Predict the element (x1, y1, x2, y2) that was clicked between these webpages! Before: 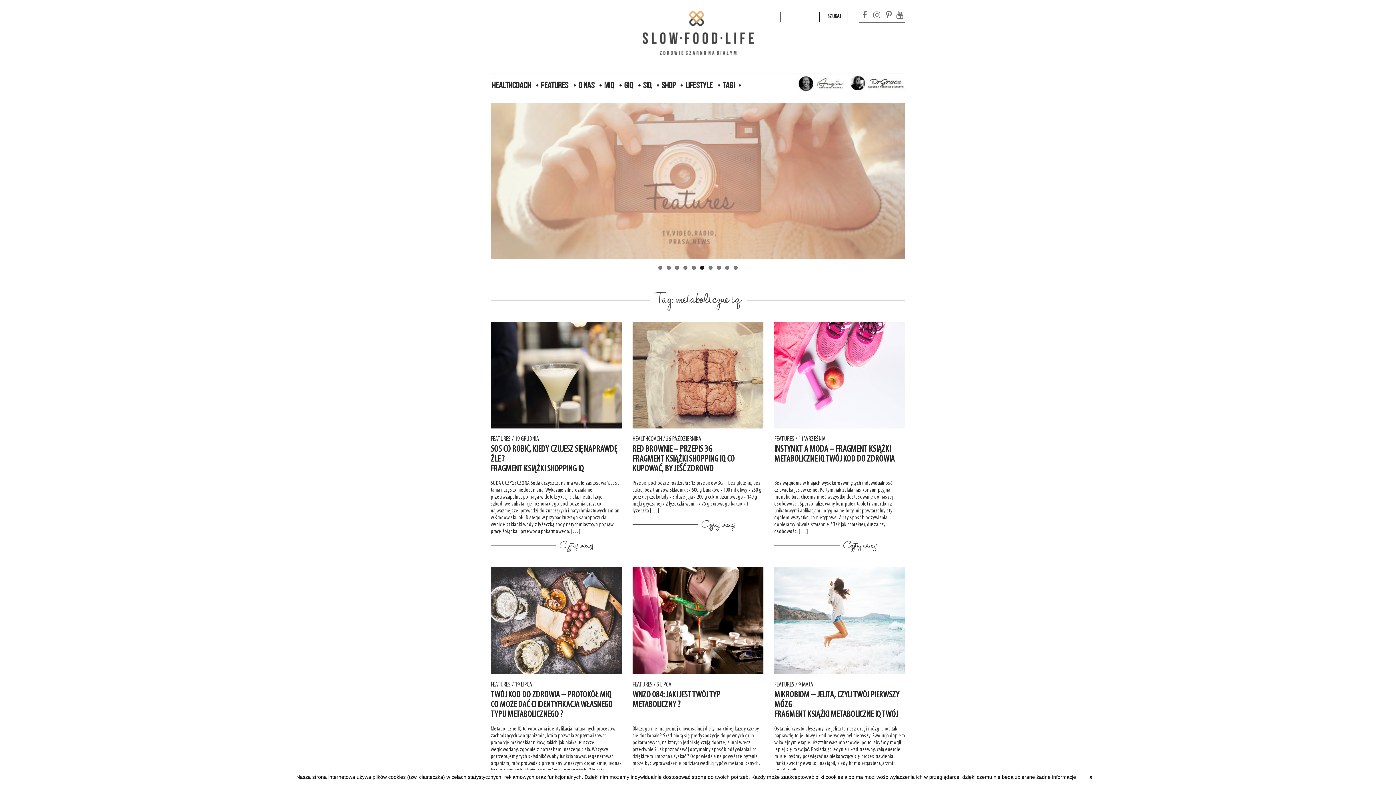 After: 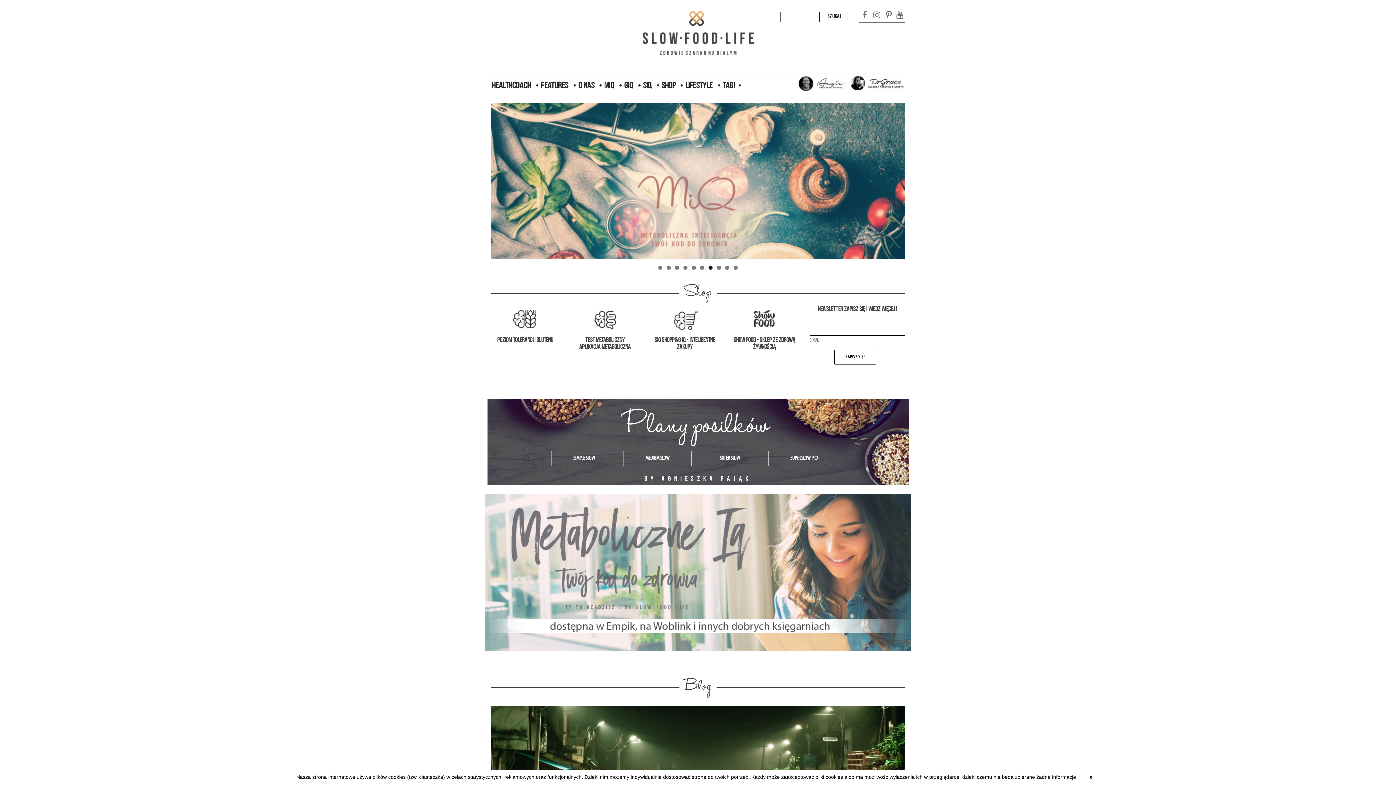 Action: bbox: (632, 10, 763, 54)